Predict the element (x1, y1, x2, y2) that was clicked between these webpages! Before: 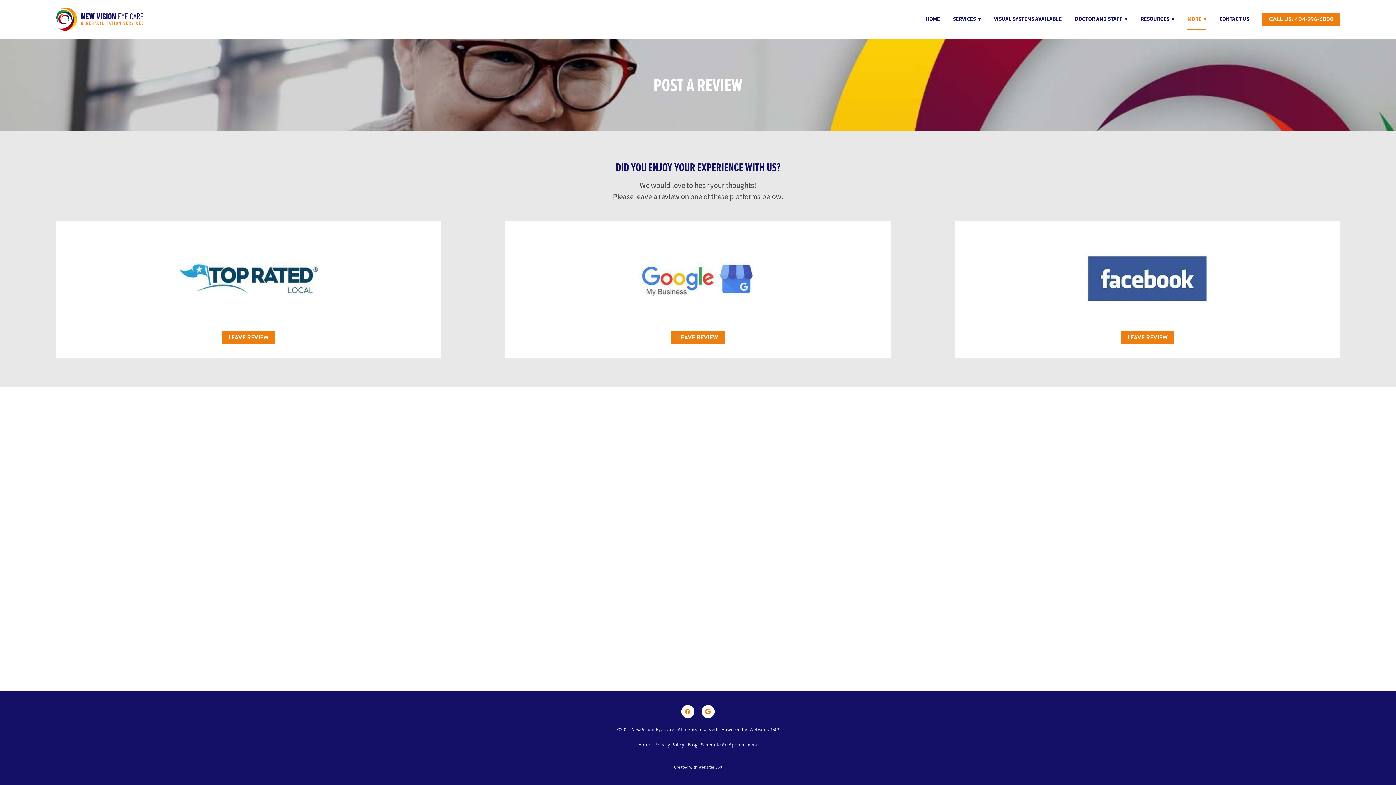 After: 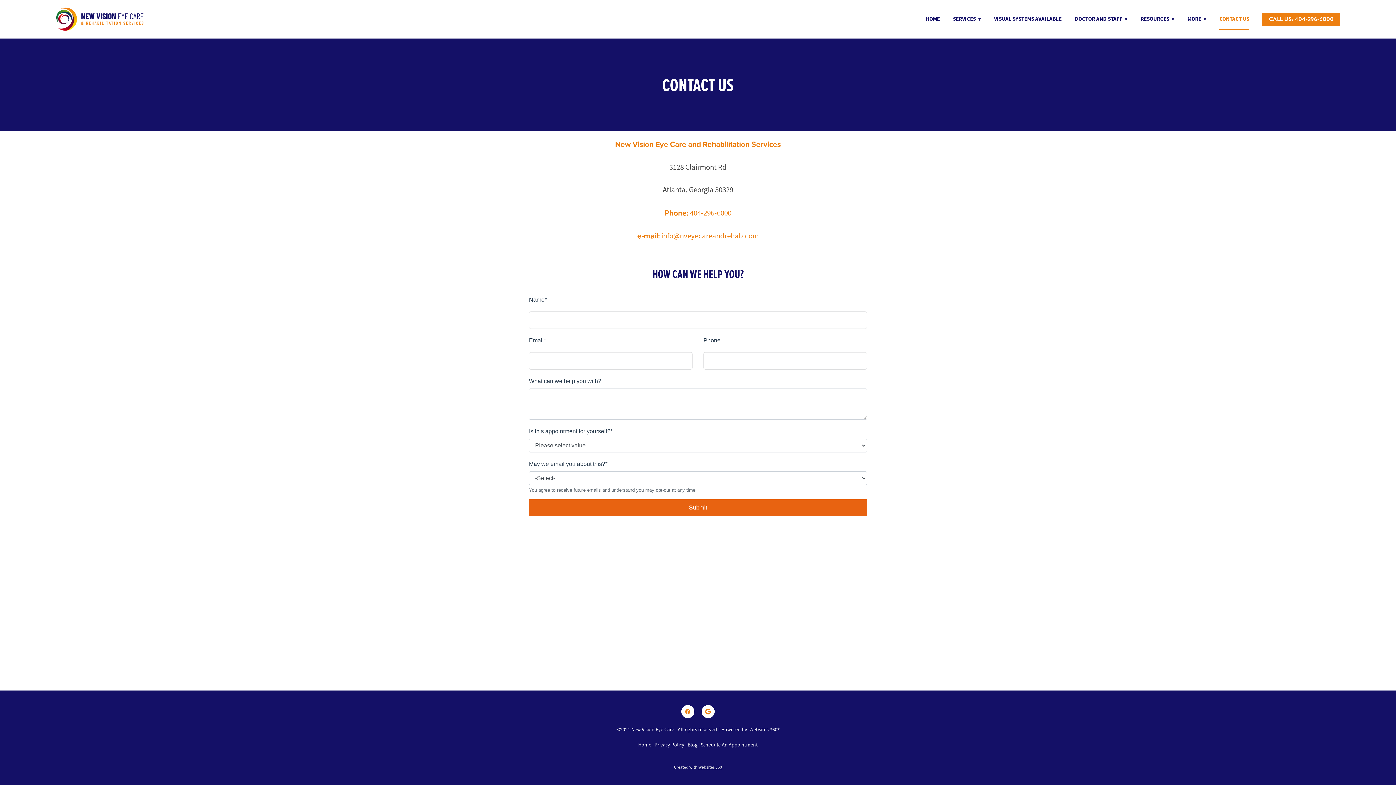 Action: bbox: (1219, 10, 1249, 27) label: CONTACT US